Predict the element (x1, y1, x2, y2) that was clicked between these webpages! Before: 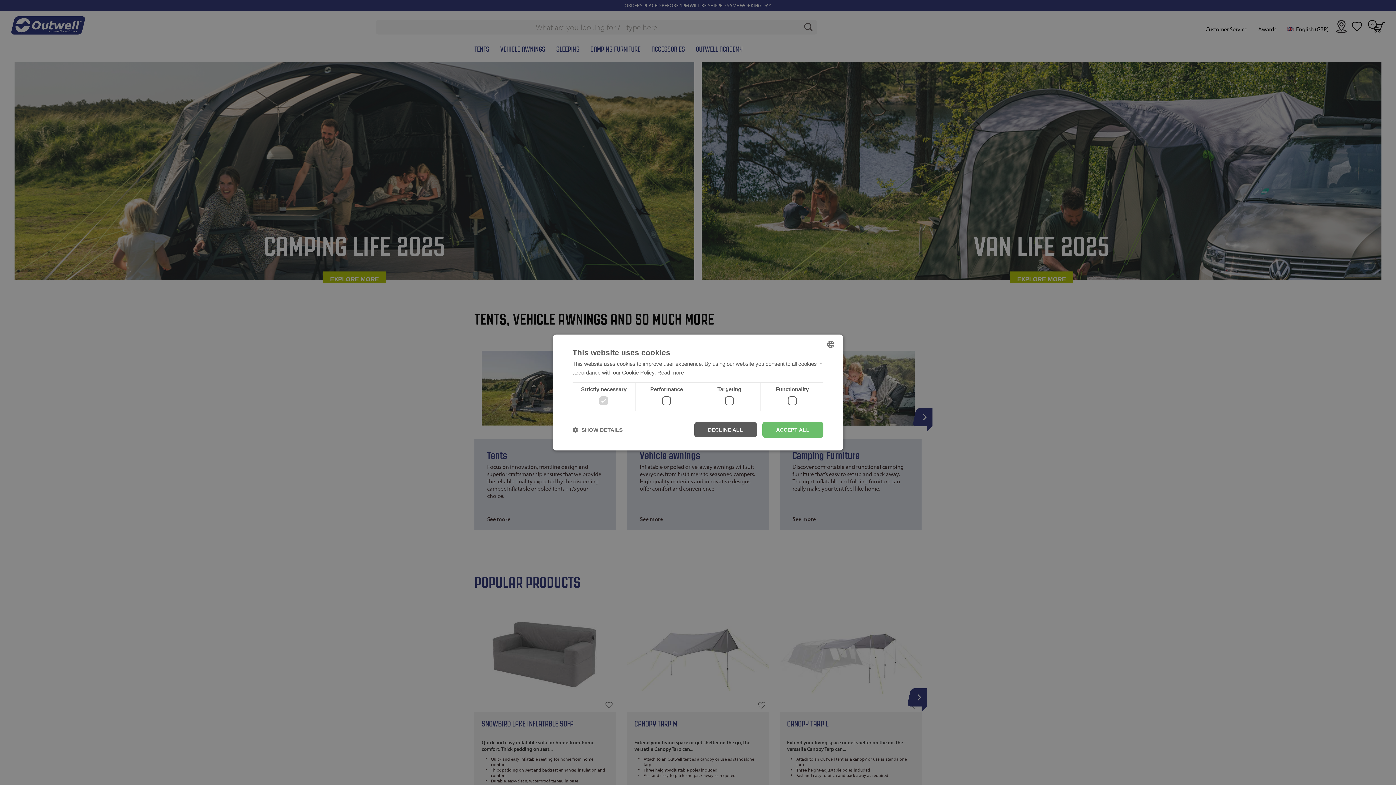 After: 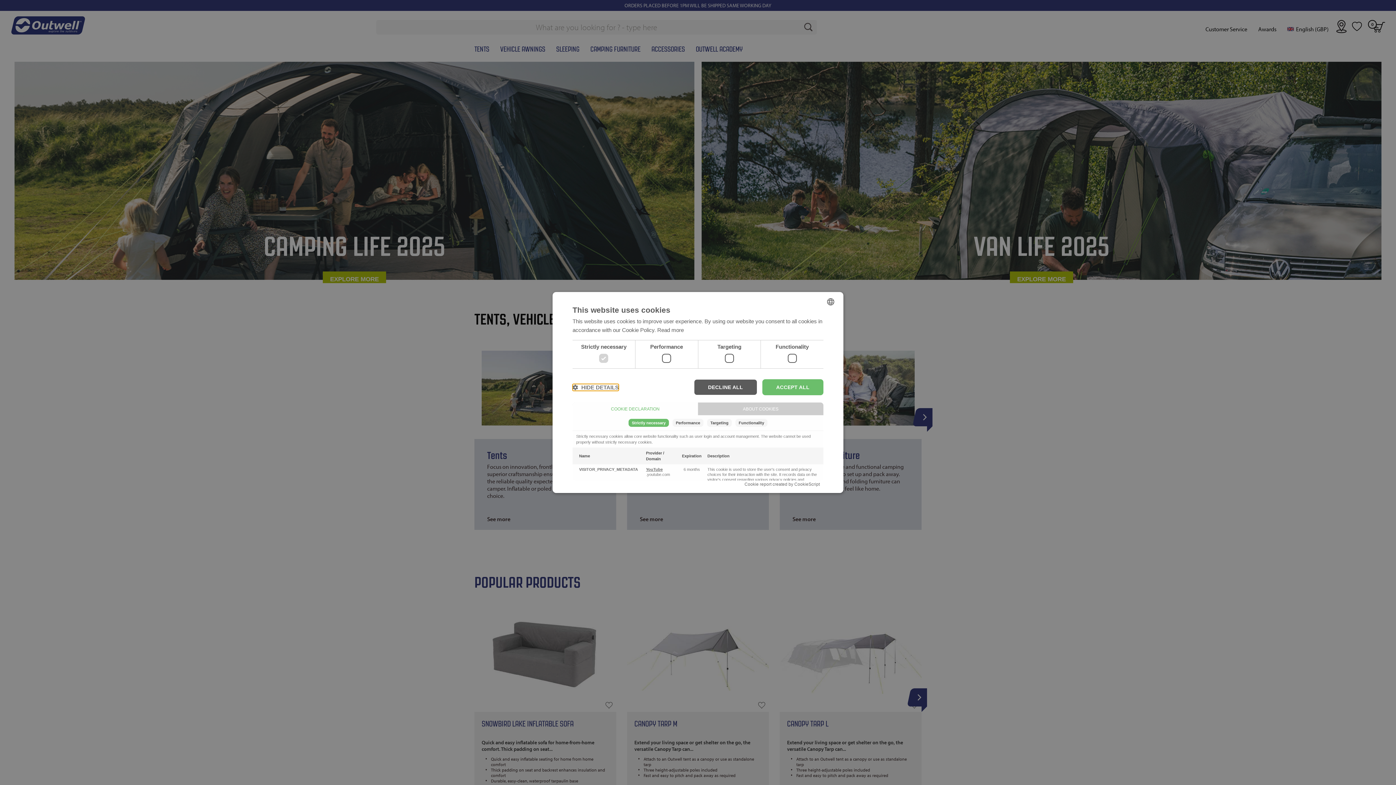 Action: bbox: (572, 426, 622, 433) label:  SHOW DETAILS